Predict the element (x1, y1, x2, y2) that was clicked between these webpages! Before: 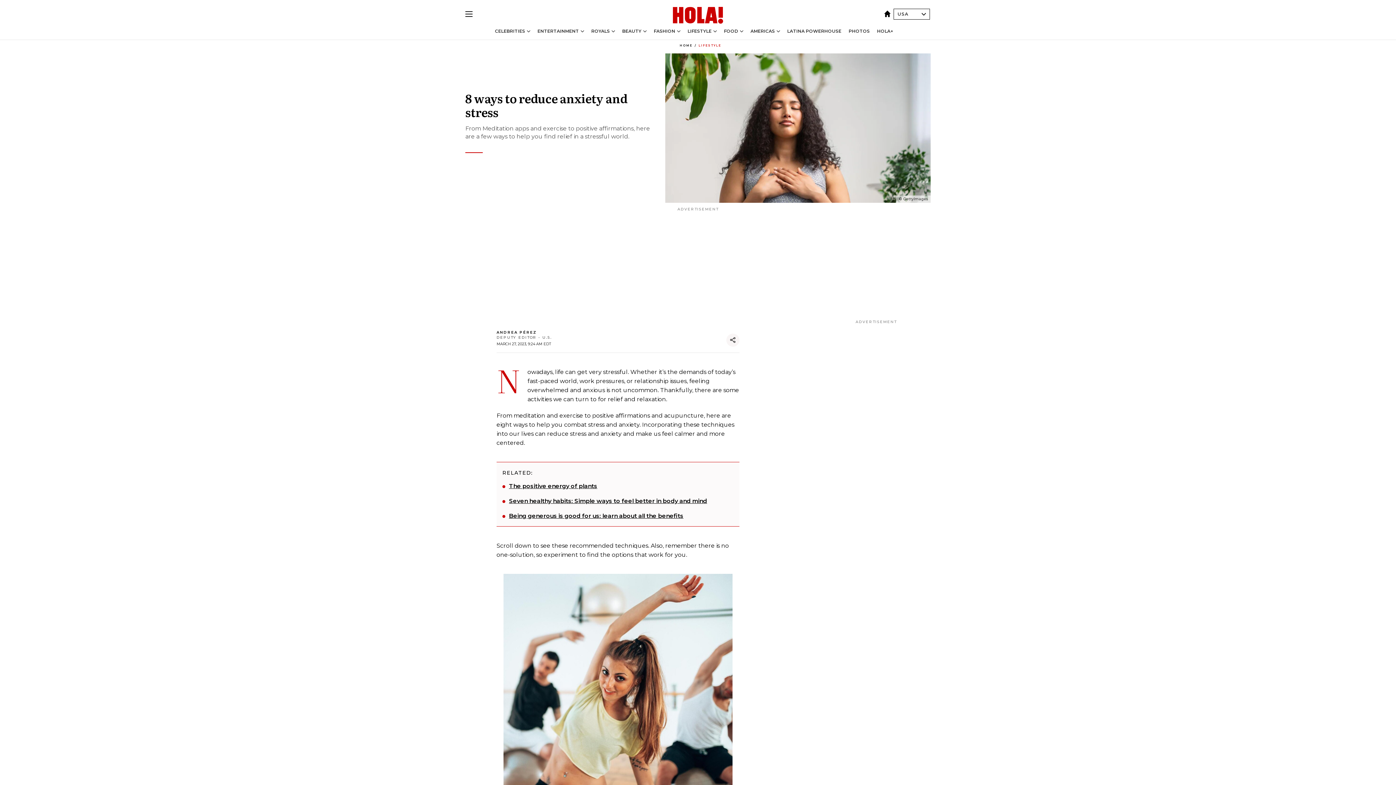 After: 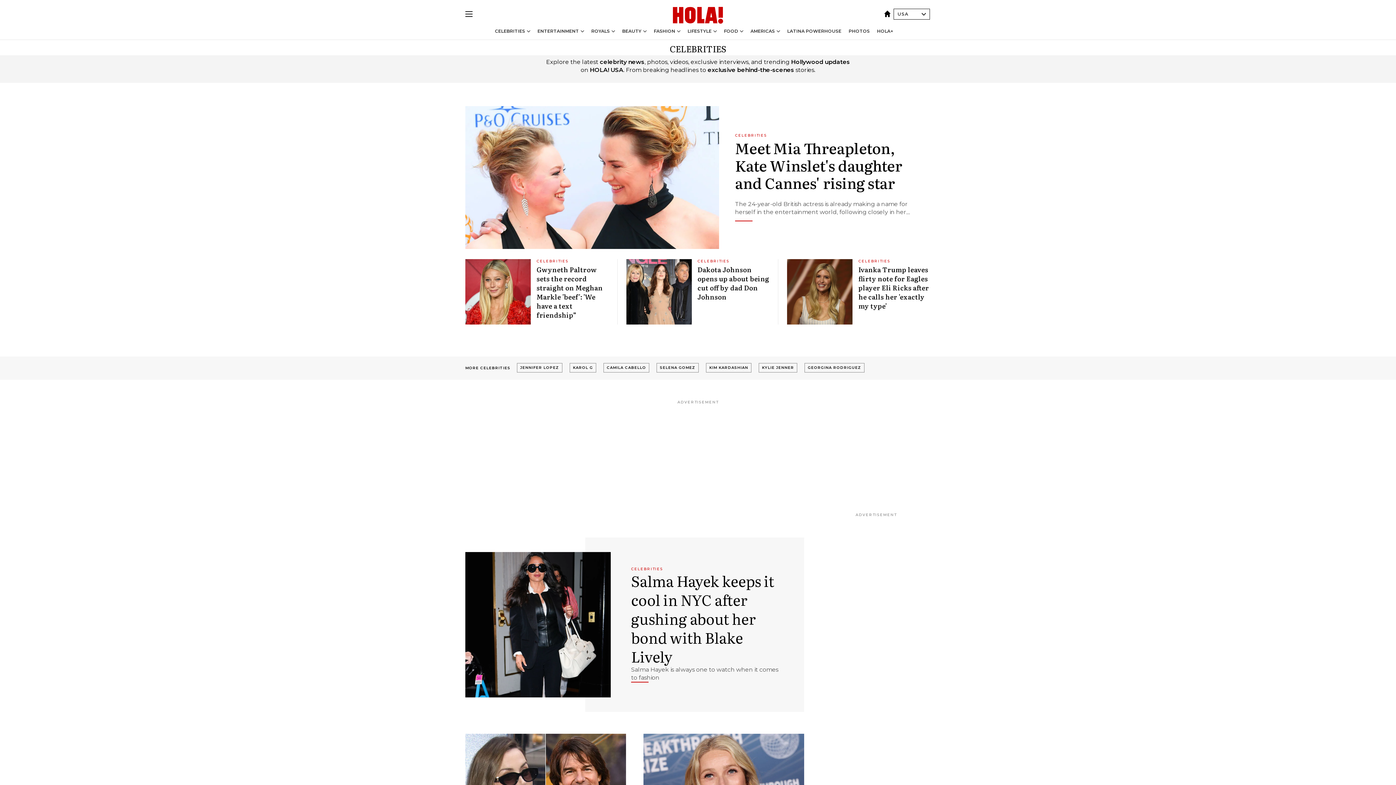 Action: bbox: (495, 28, 525, 33) label: CELEBRITIES